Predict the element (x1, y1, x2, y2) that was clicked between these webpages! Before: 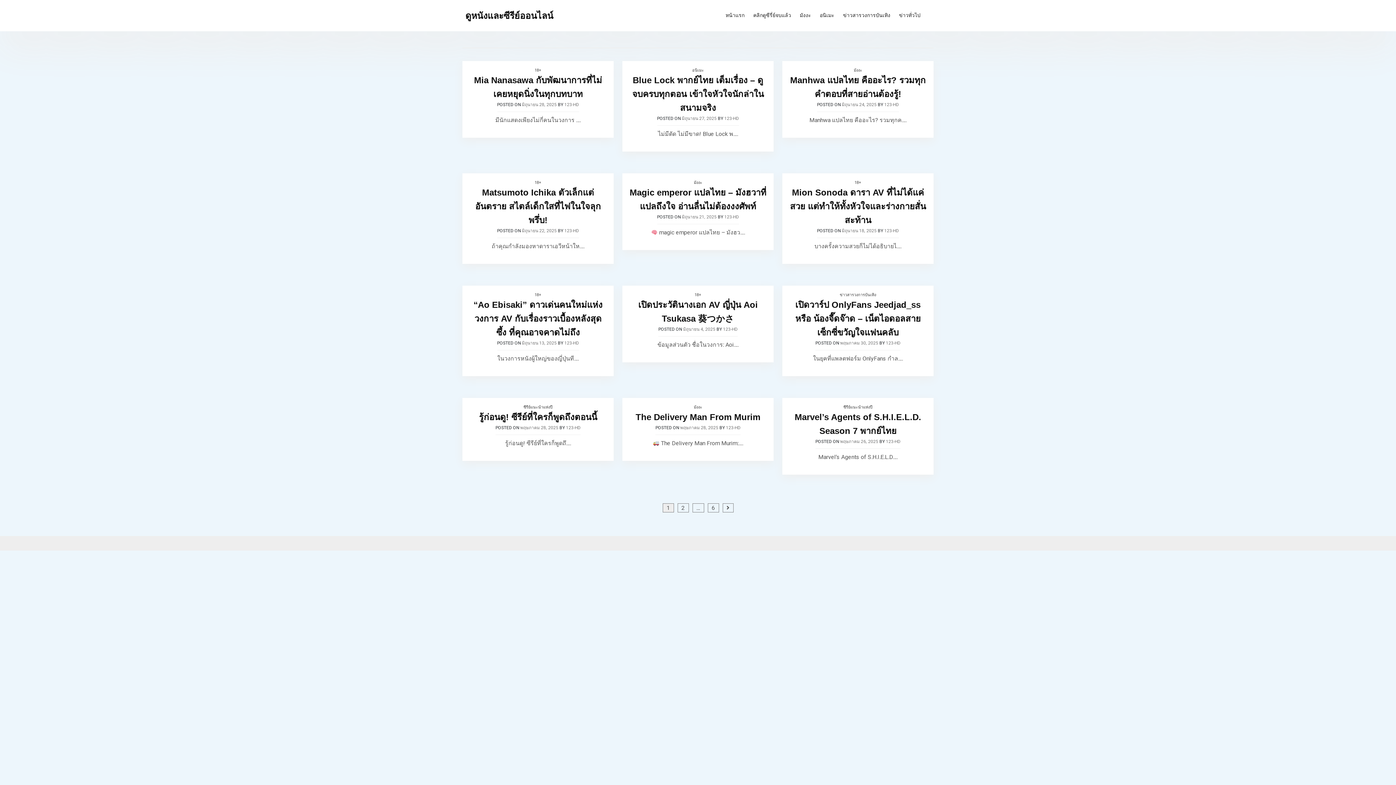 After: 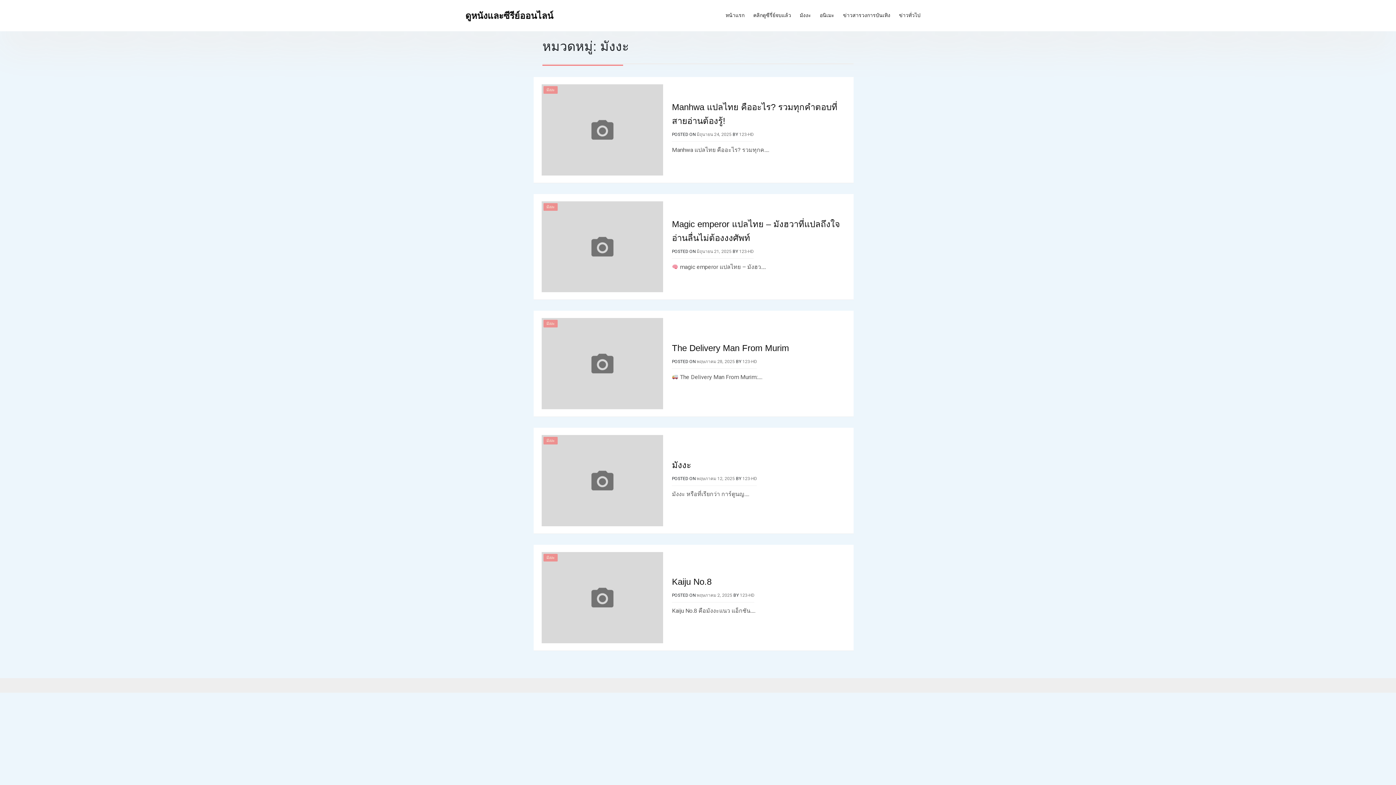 Action: label: มังงะ bbox: (789, 68, 926, 72)